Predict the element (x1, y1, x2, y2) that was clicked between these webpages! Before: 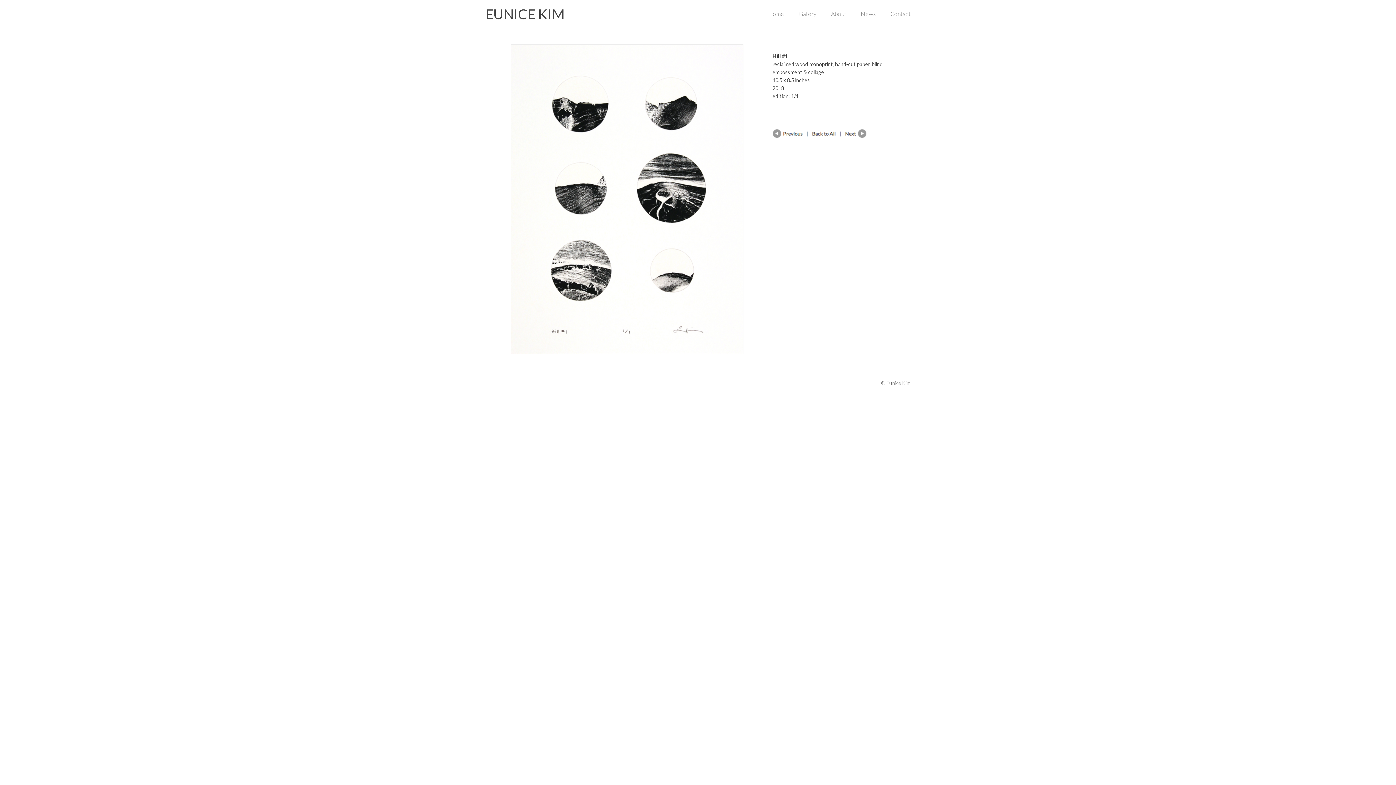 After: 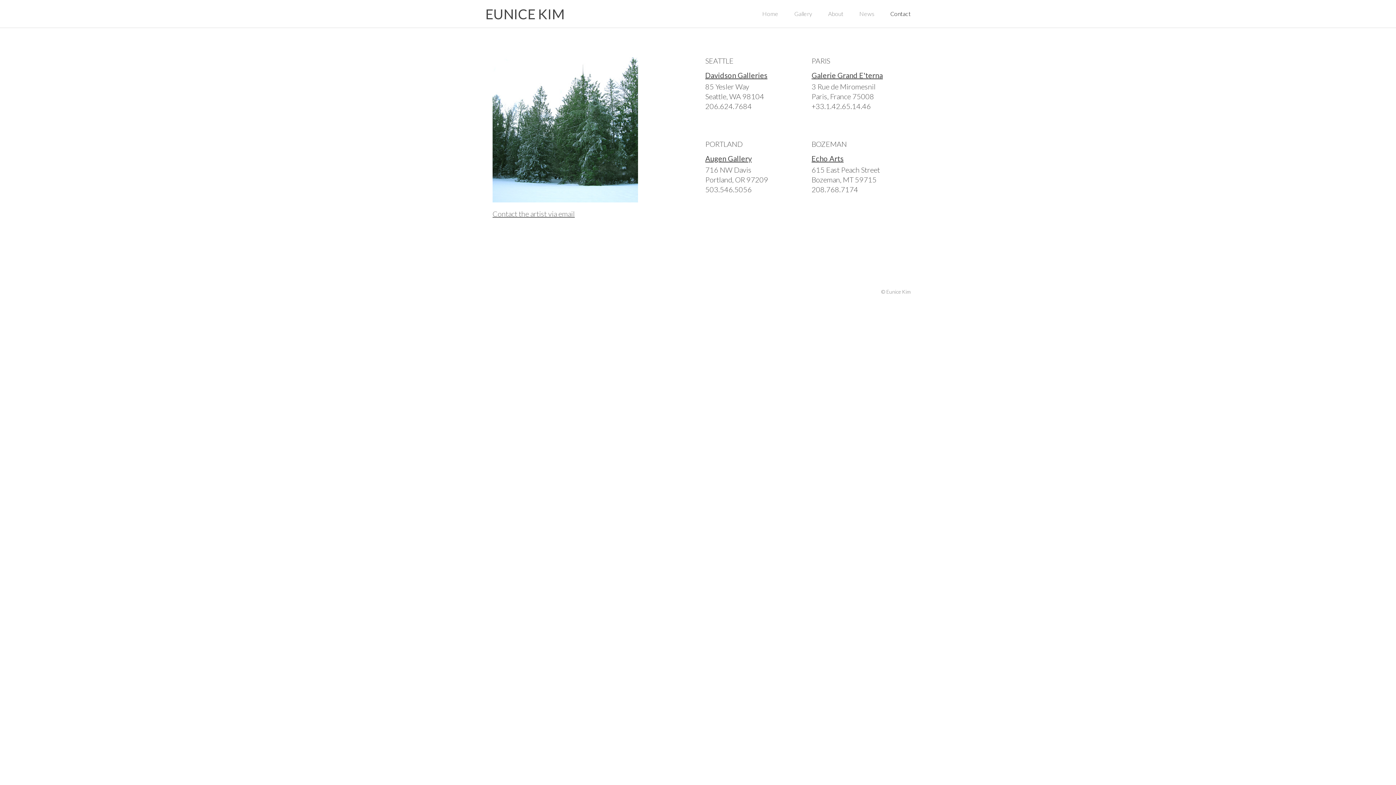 Action: label: Contact bbox: (876, 2, 910, 24)